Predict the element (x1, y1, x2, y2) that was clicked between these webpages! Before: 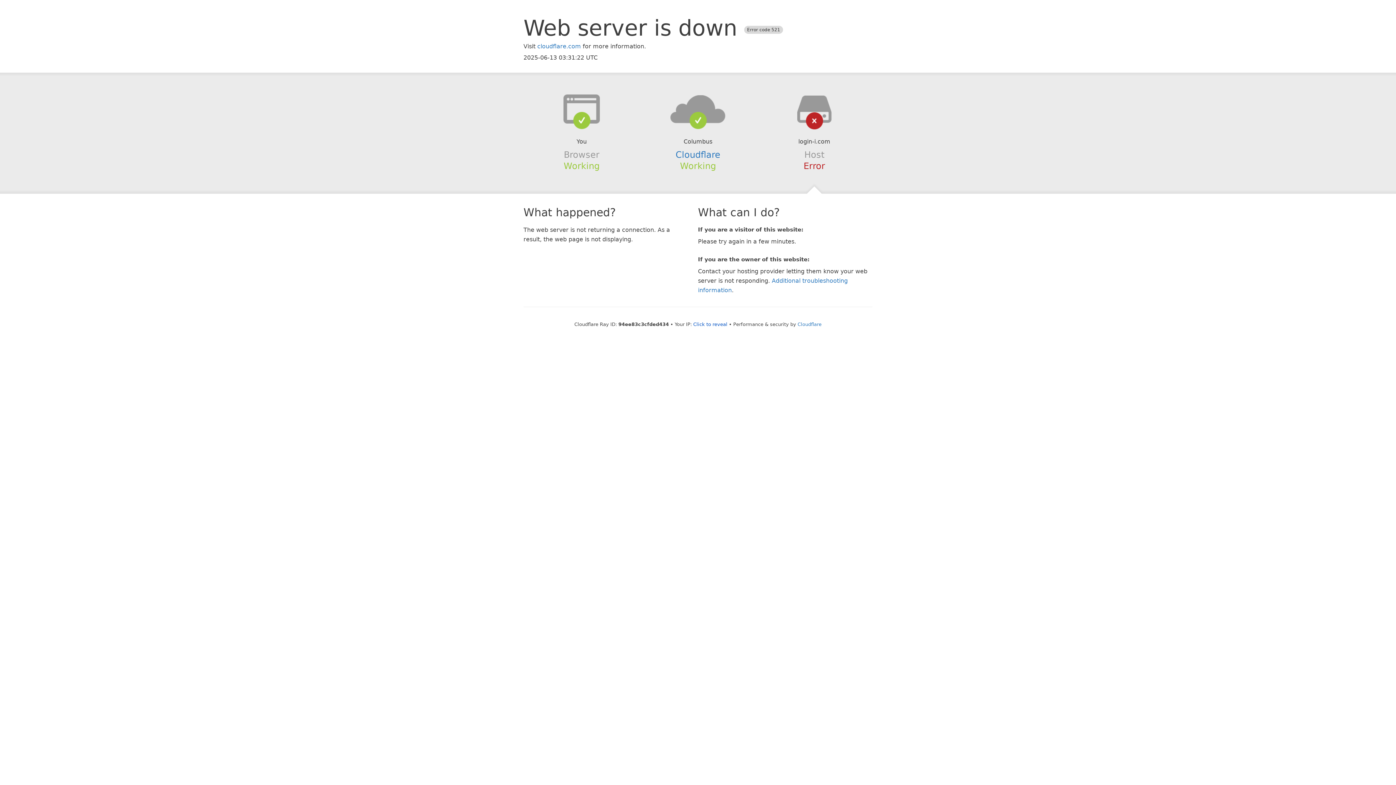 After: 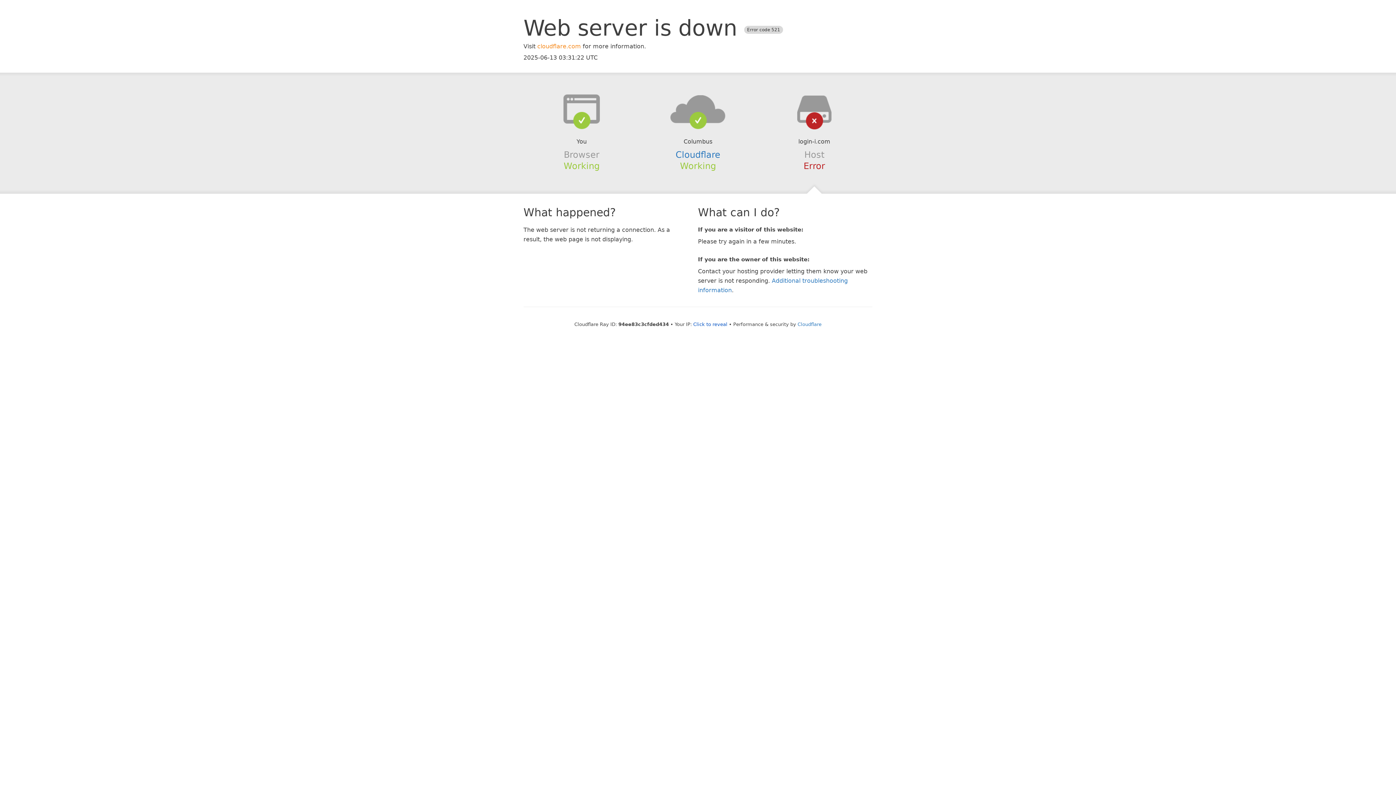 Action: label: cloudflare.com bbox: (537, 42, 581, 49)